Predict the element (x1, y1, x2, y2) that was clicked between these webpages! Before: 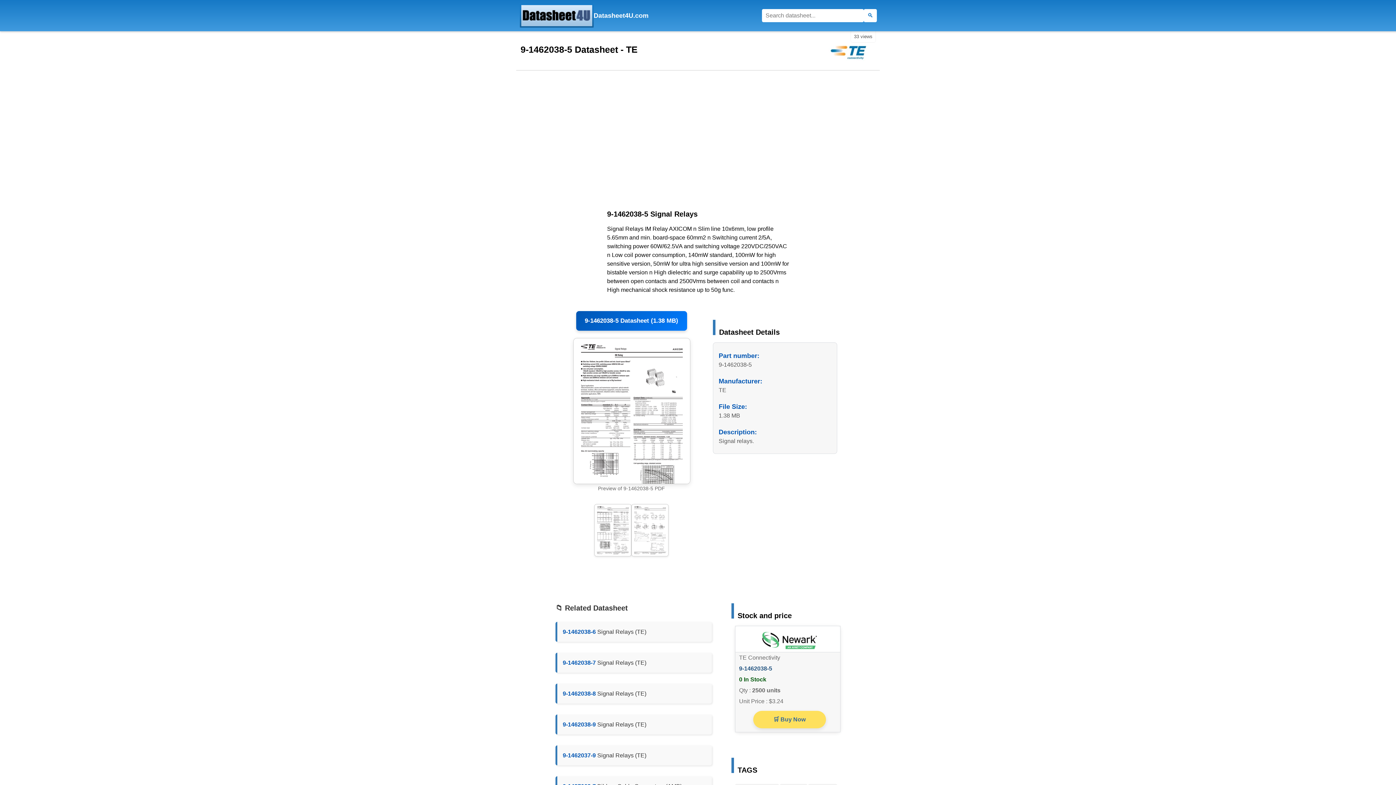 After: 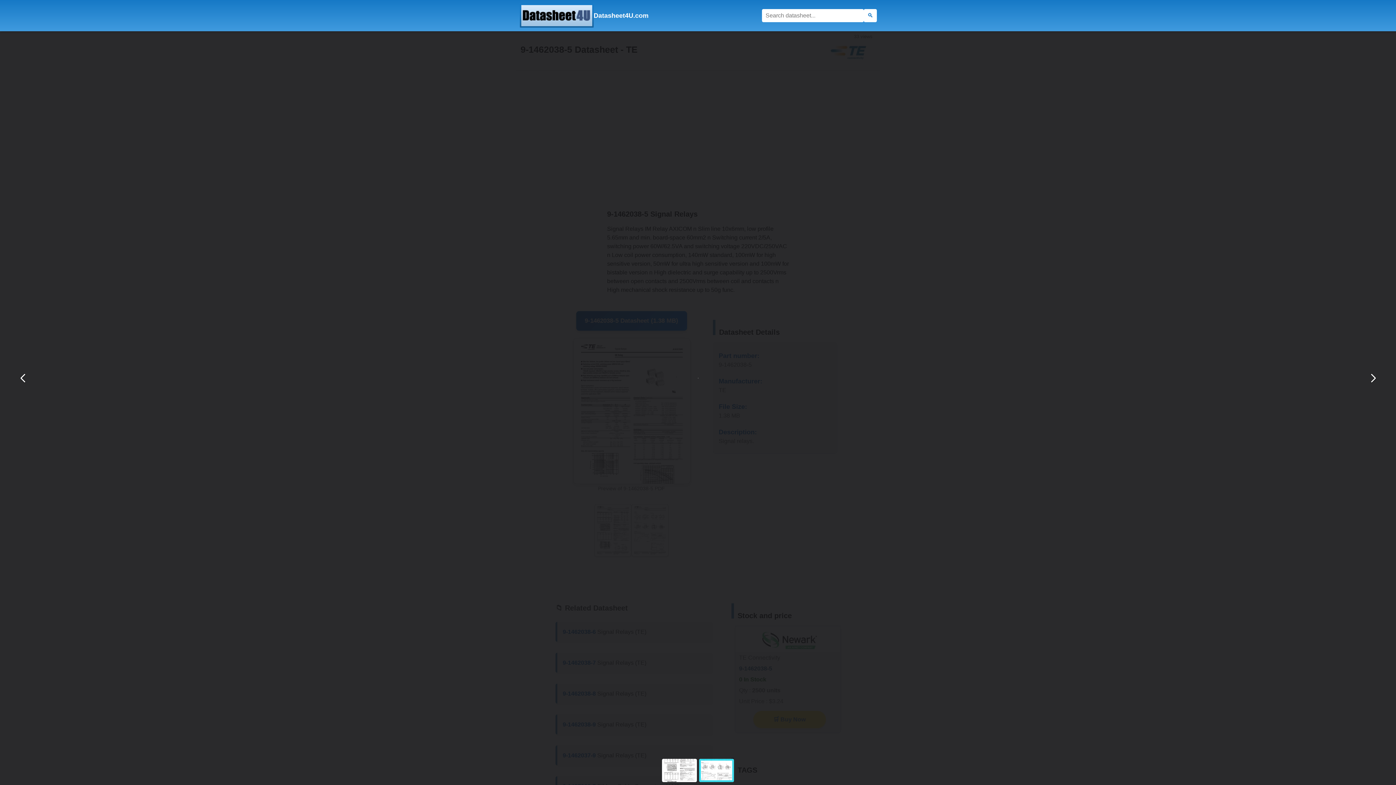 Action: bbox: (631, 504, 668, 559)